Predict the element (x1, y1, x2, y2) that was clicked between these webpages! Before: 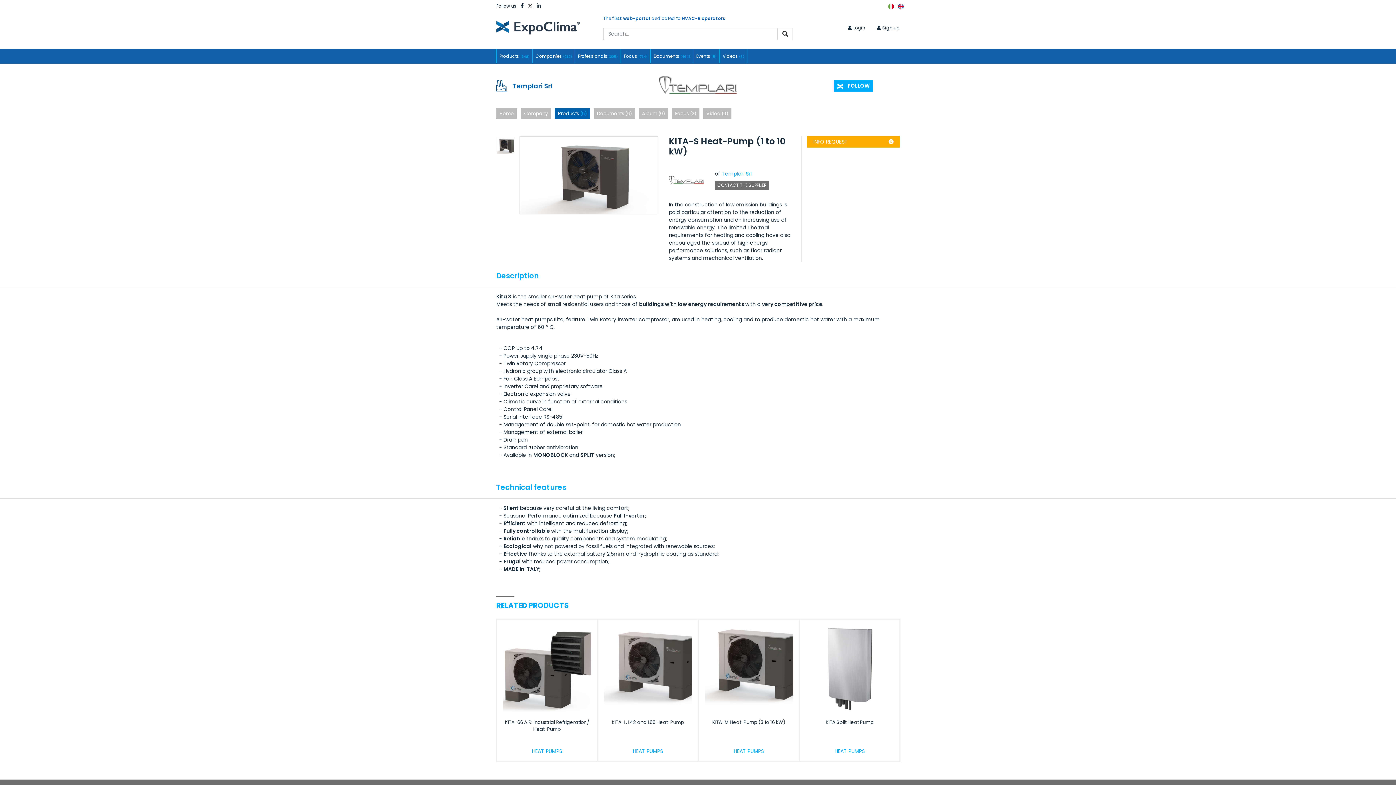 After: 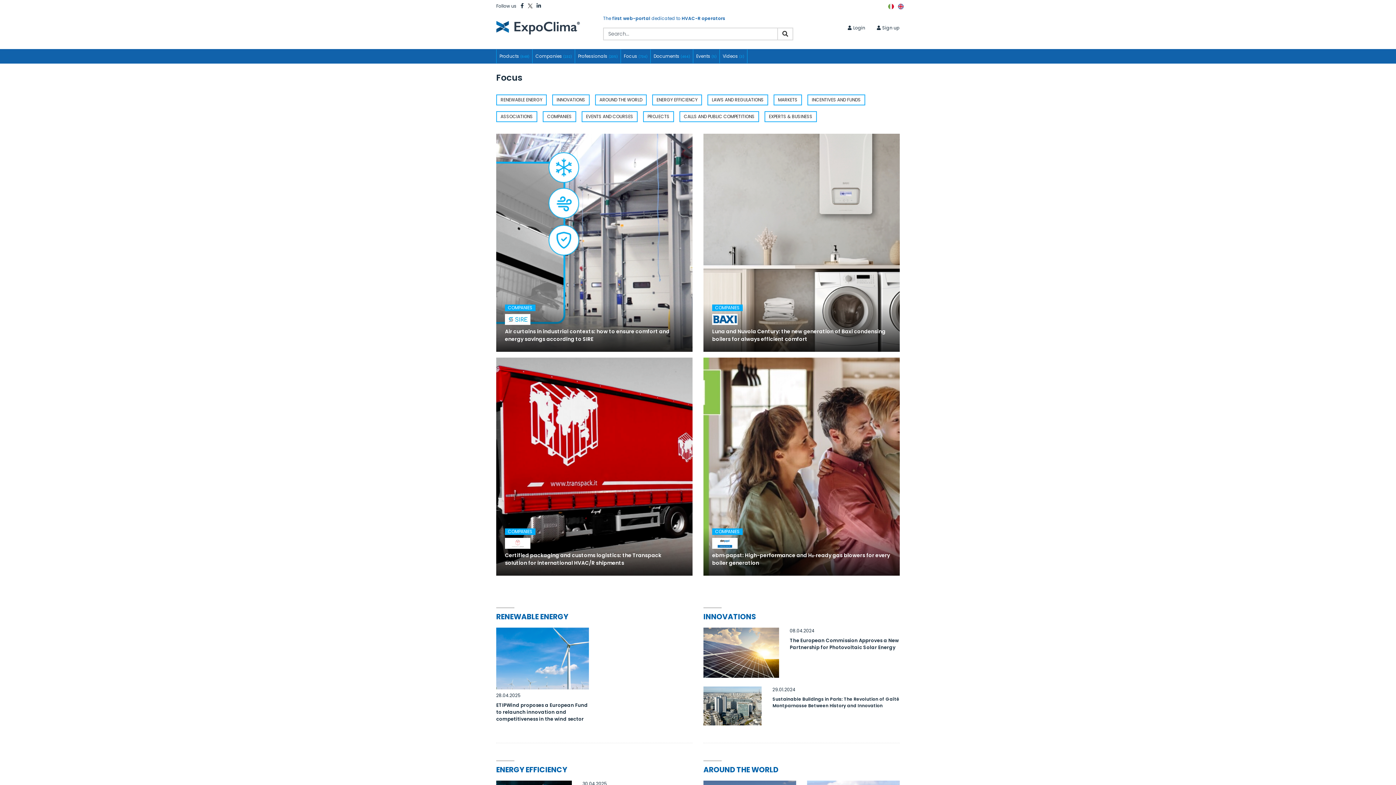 Action: bbox: (621, 49, 650, 63) label: Focus (734)